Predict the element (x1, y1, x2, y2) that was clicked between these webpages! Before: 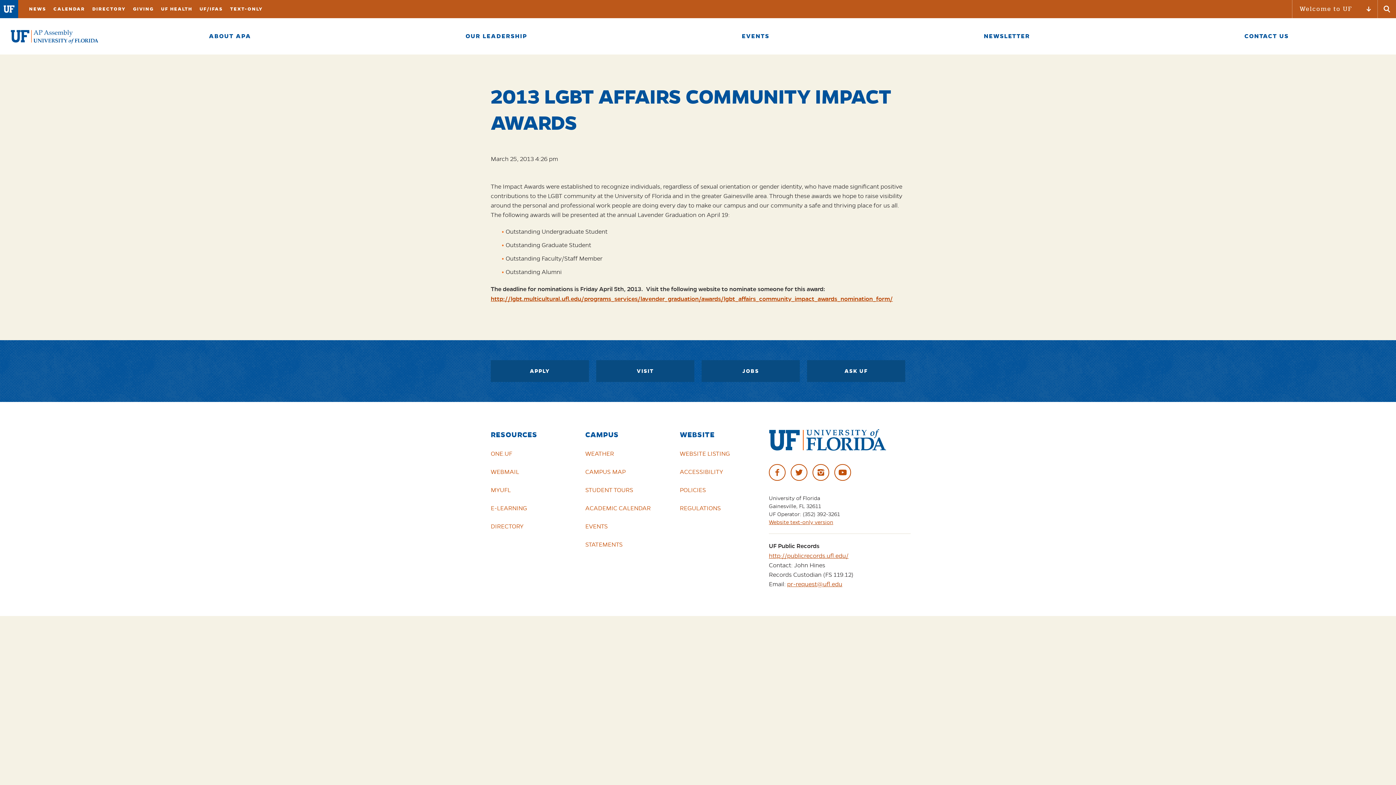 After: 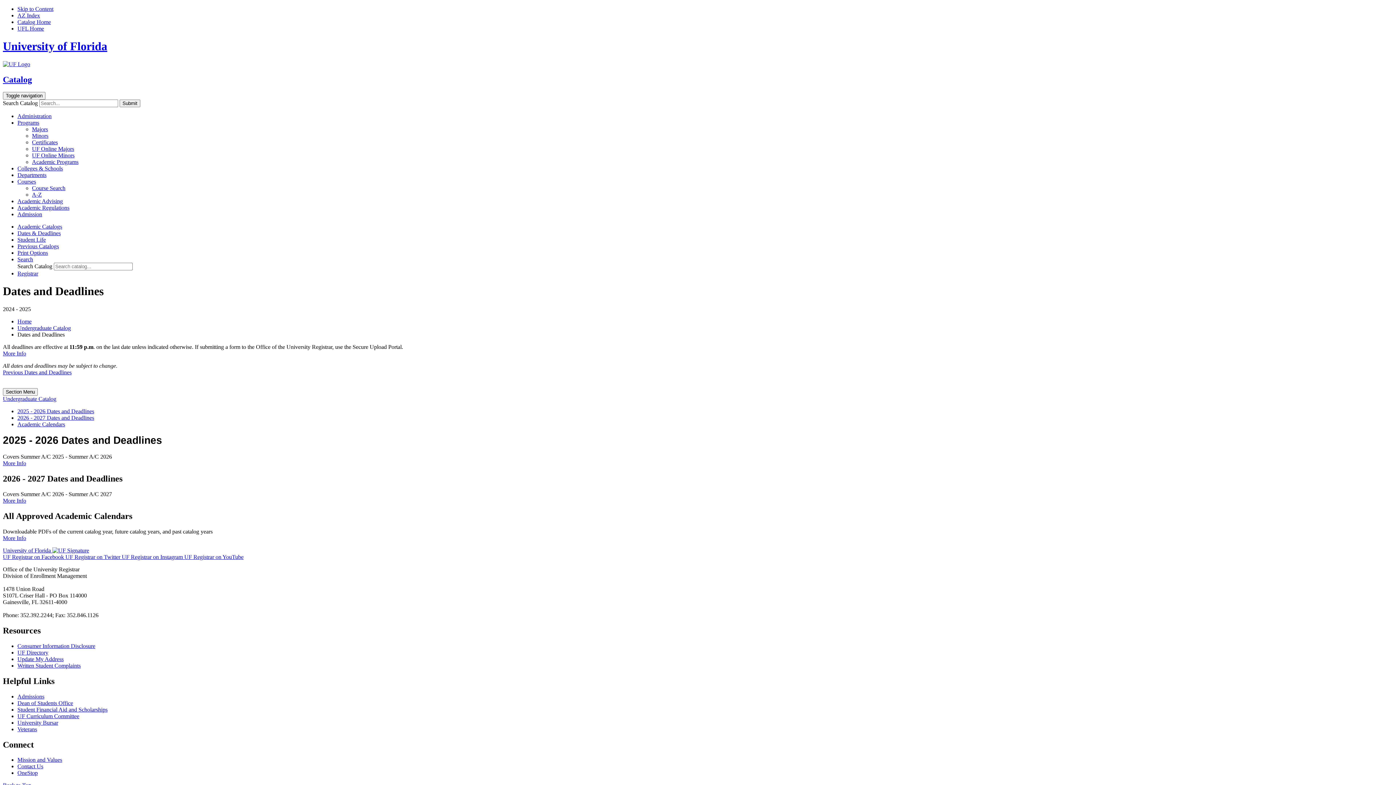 Action: label: ACADEMIC CALENDAR bbox: (585, 499, 669, 517)